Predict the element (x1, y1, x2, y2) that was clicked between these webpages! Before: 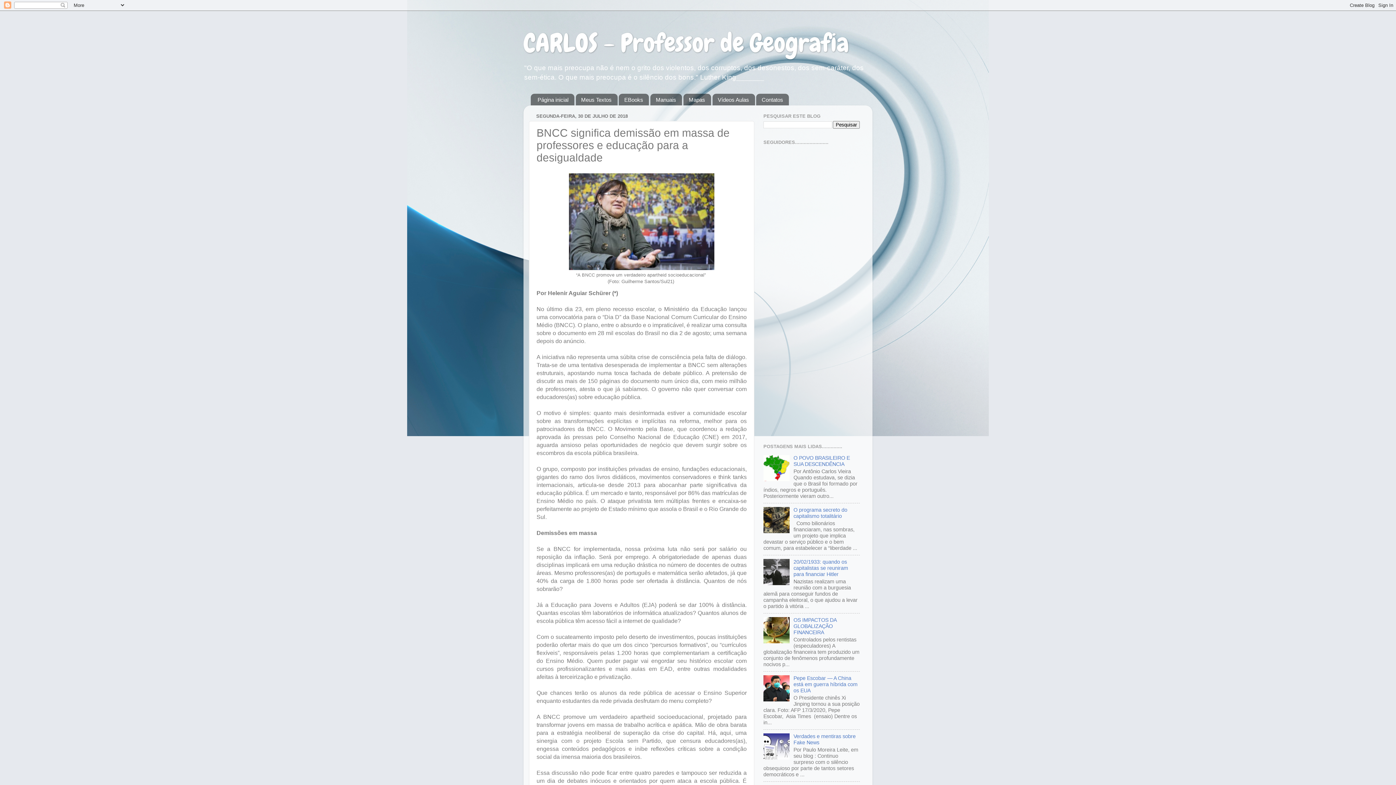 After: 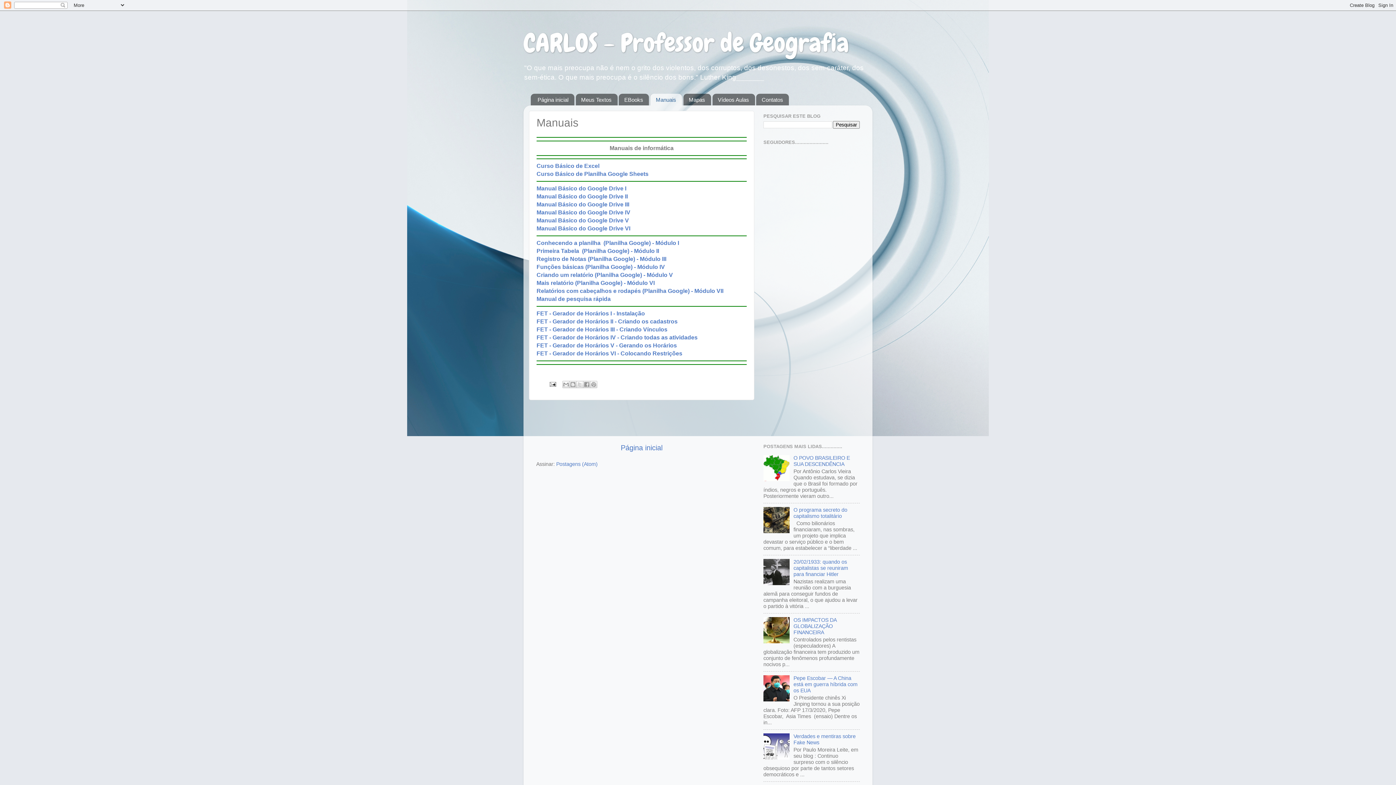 Action: label: Manuais bbox: (650, 93, 682, 105)